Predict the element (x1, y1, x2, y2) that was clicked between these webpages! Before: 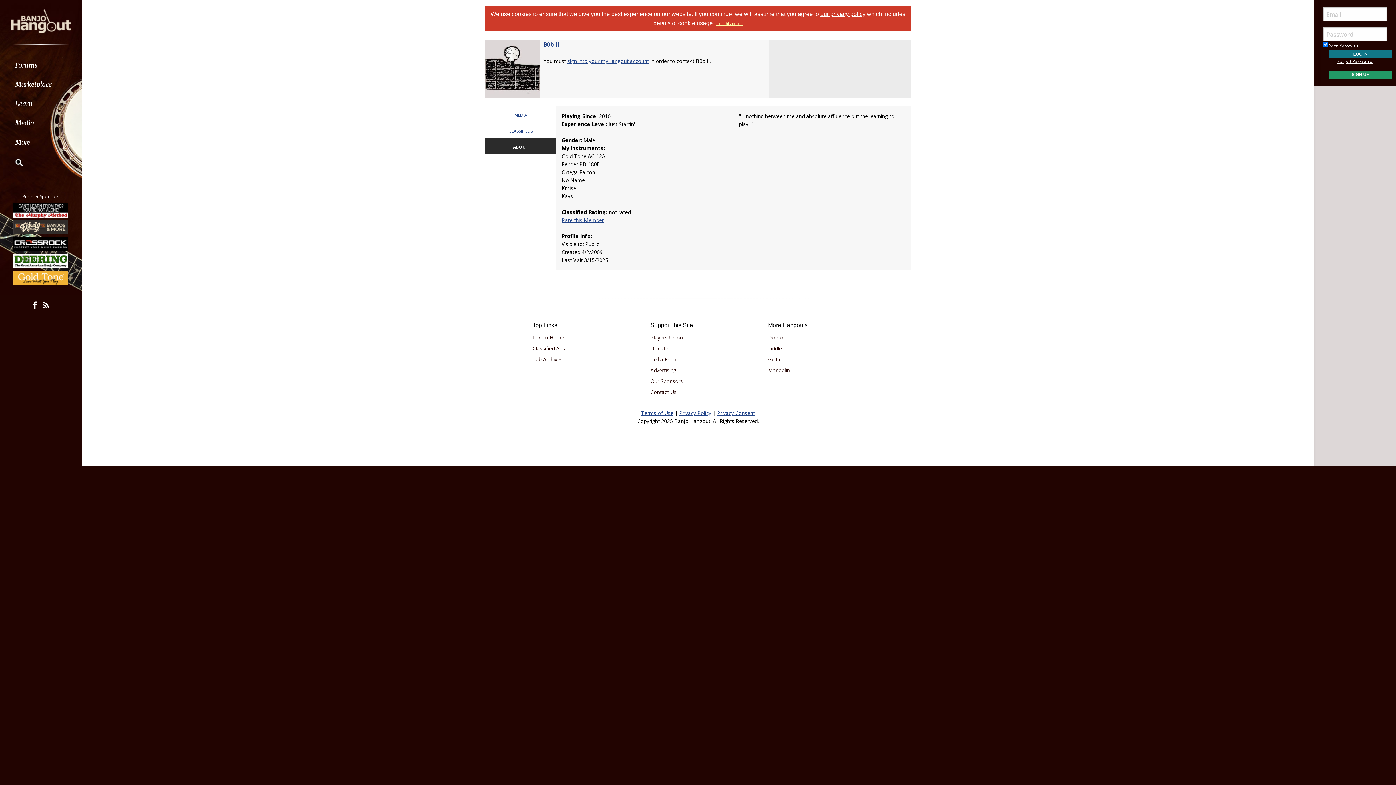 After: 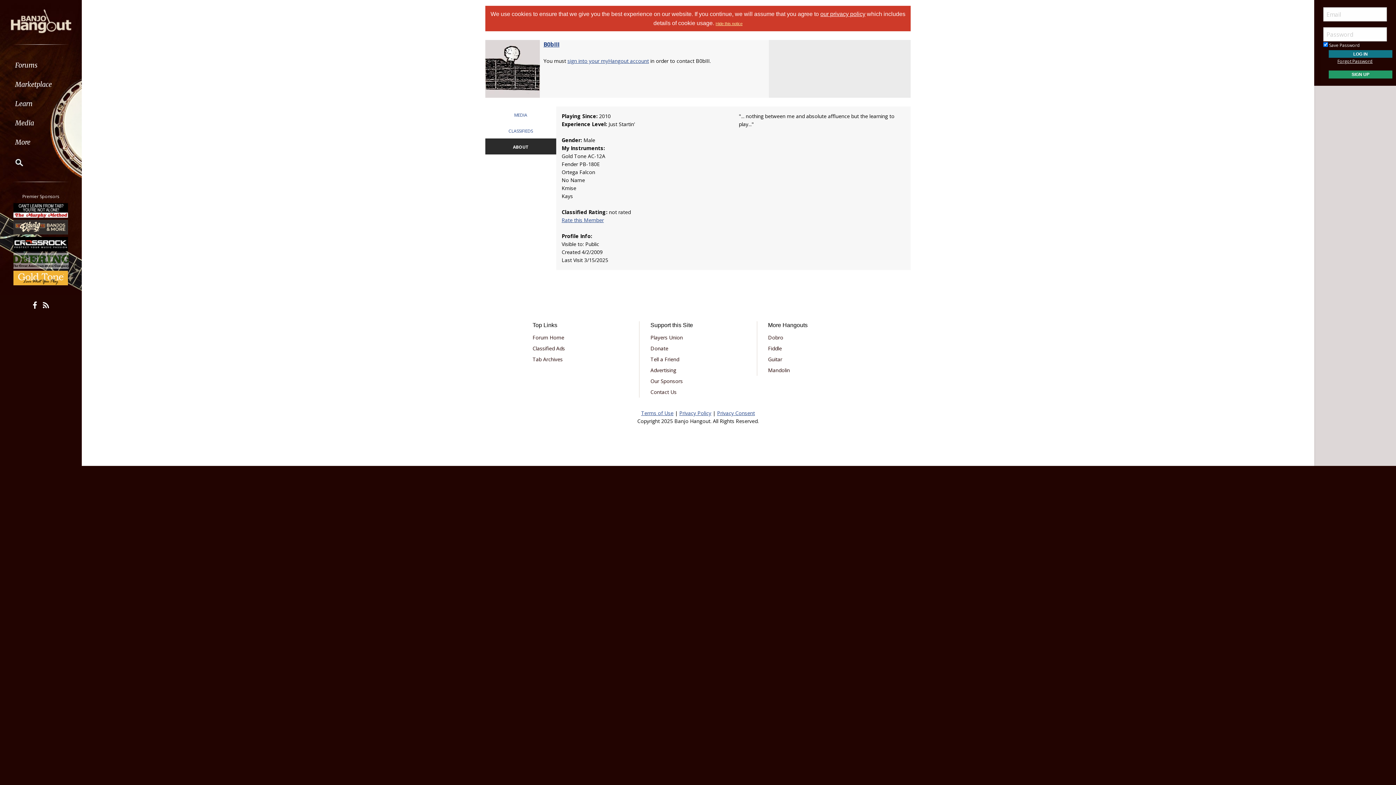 Action: bbox: (13, 252, 68, 269)